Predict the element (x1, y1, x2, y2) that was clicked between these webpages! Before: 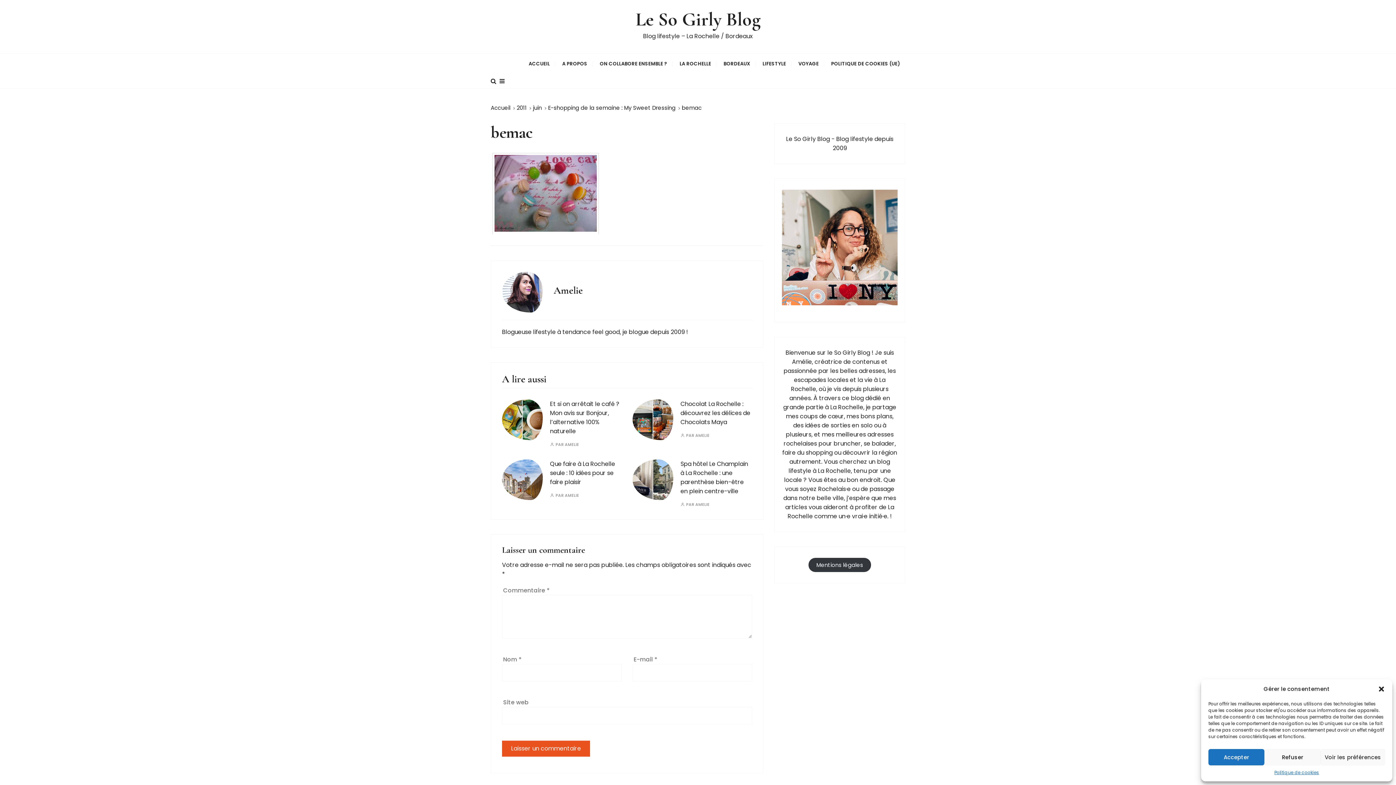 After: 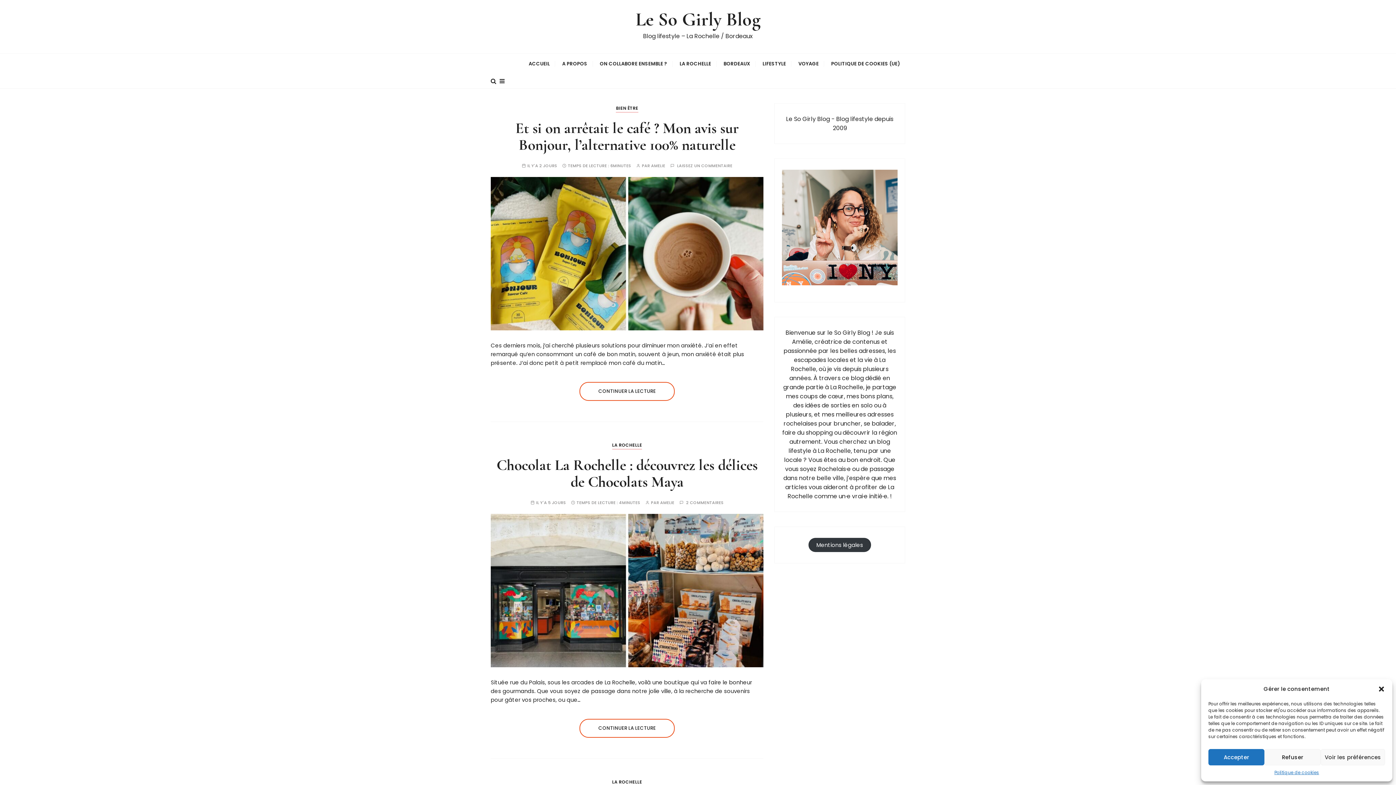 Action: label: Accueil bbox: (490, 104, 510, 111)